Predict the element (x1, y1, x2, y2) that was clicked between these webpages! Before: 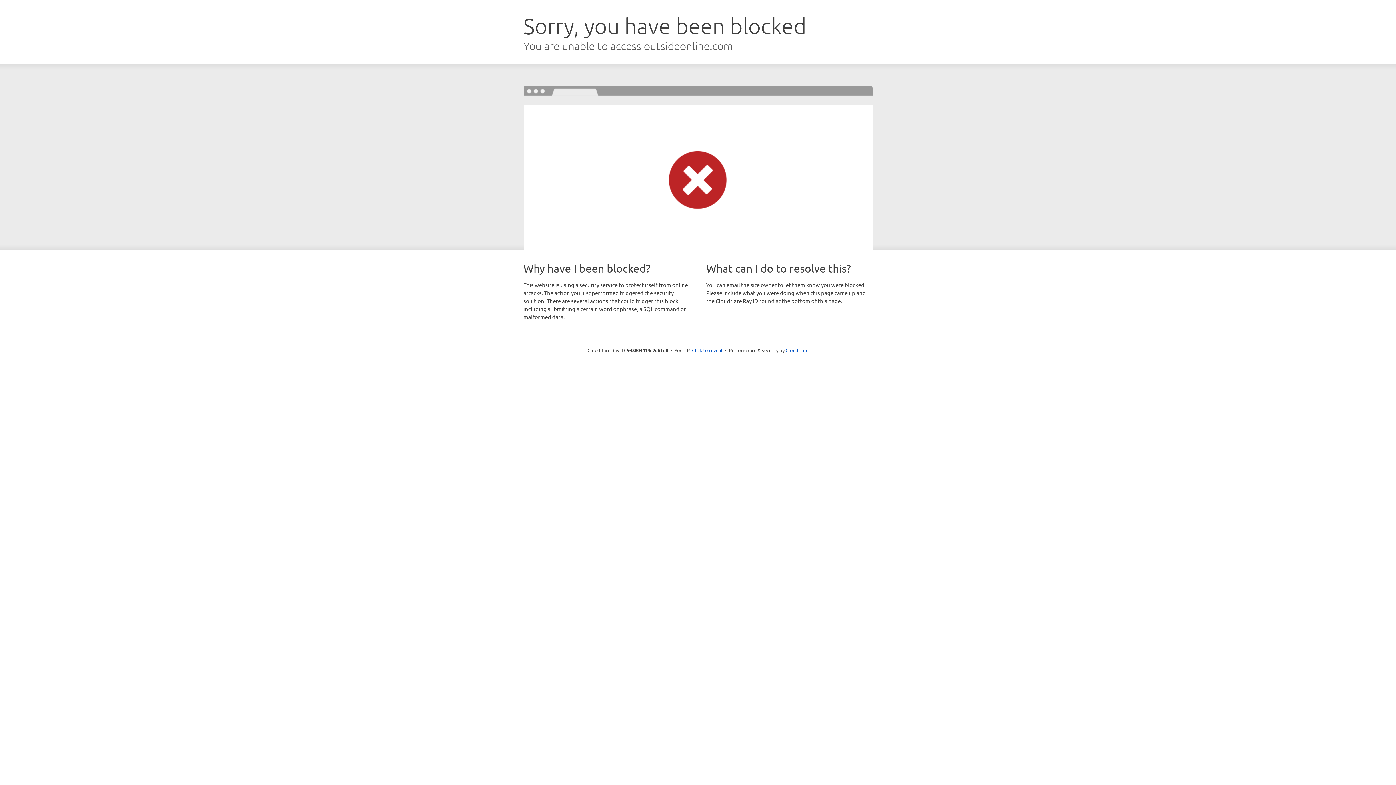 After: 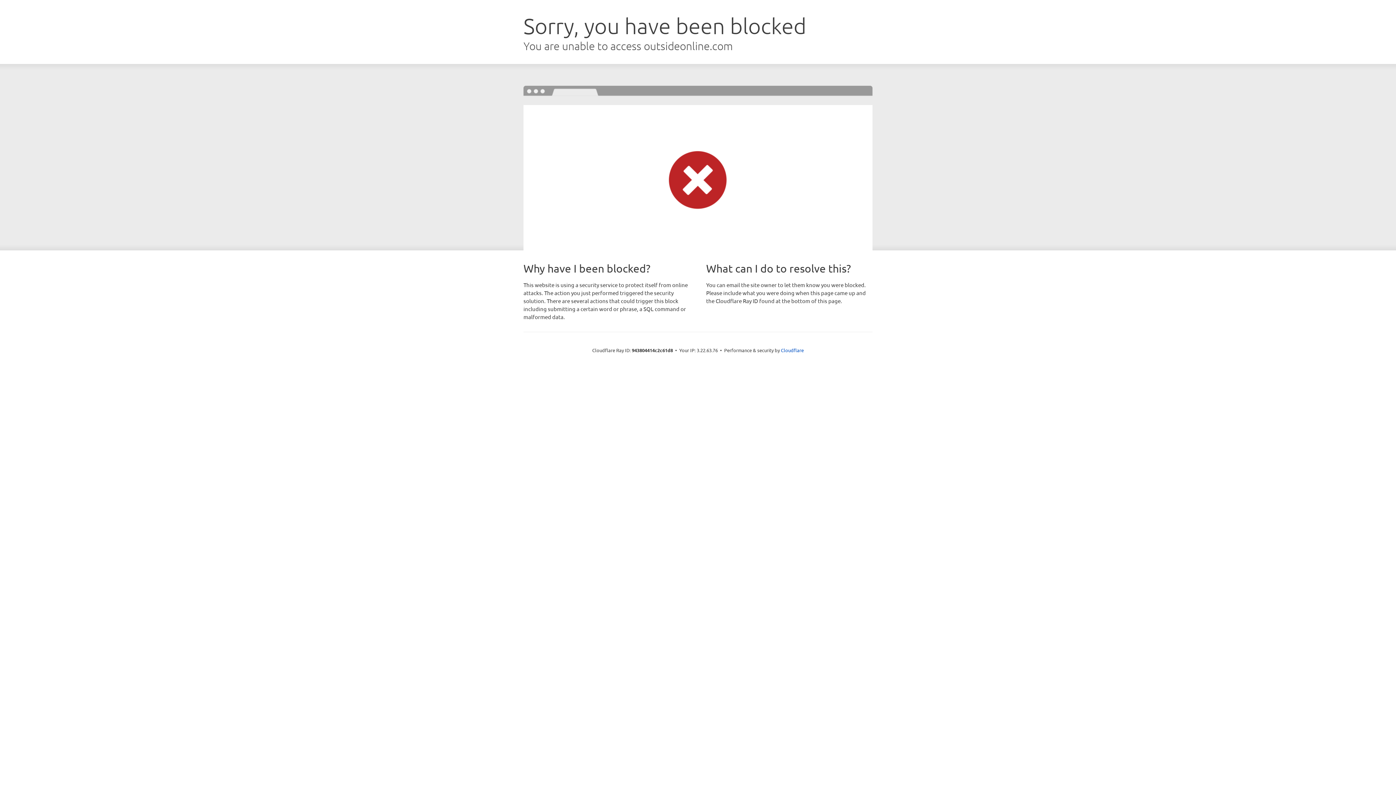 Action: bbox: (692, 346, 722, 353) label: Click to reveal